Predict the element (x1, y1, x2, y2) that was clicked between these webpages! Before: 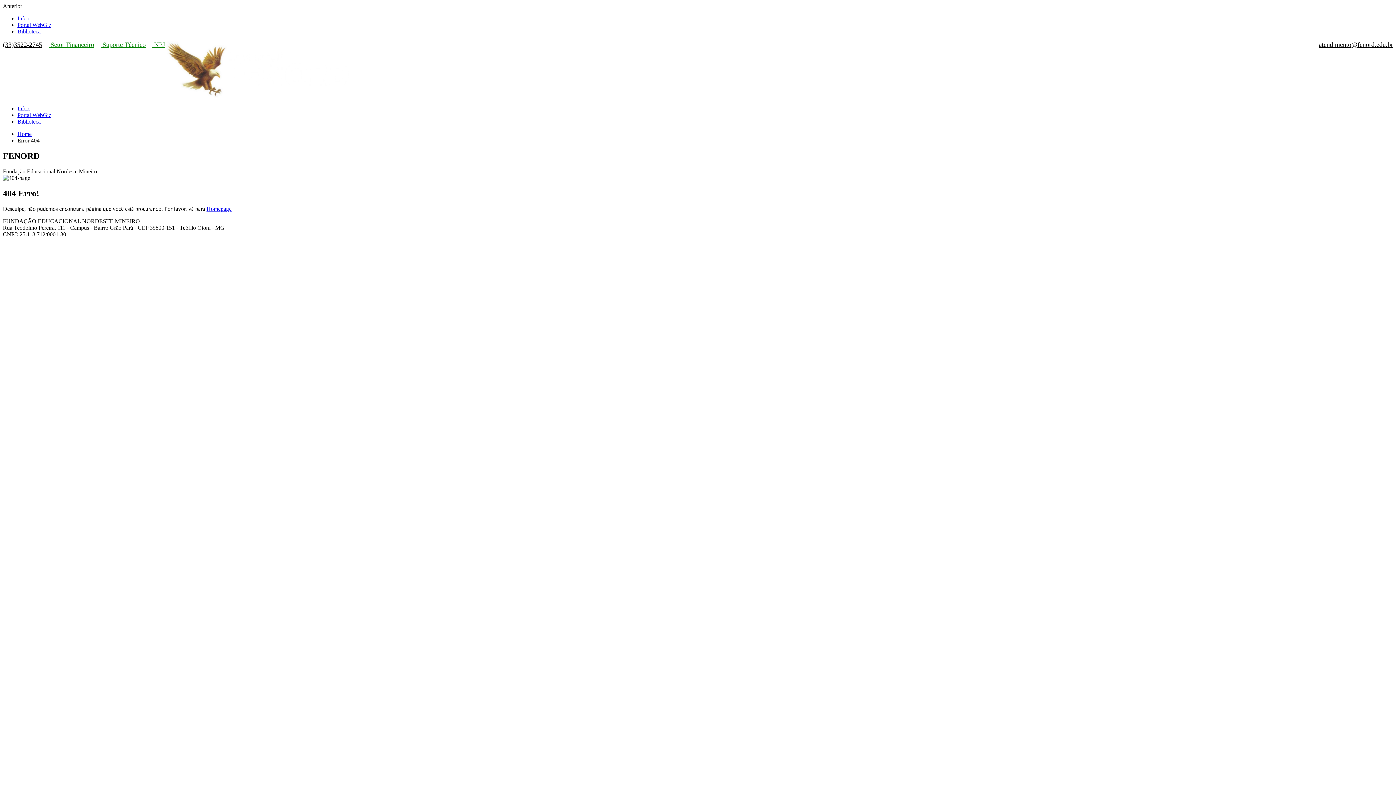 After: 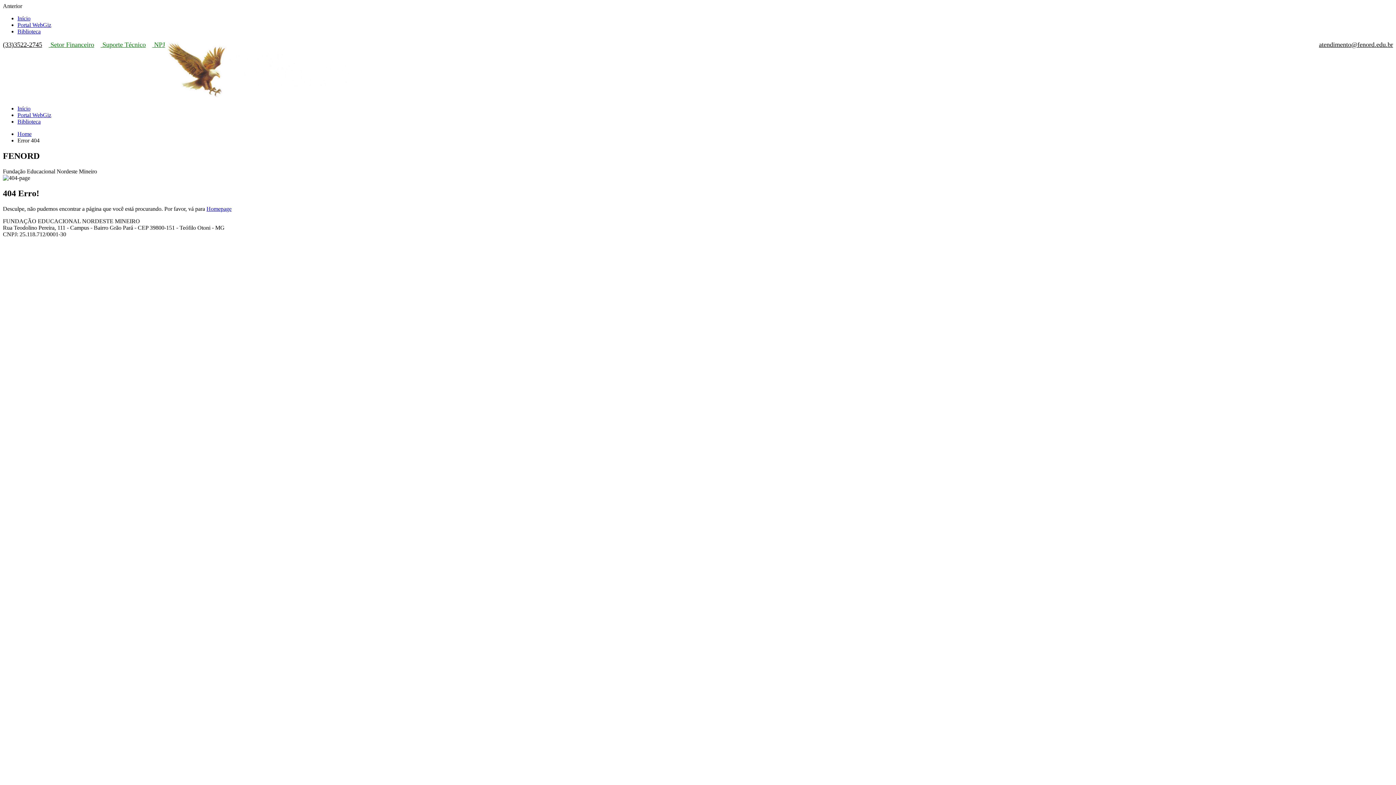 Action: label: (33)3522-2745 bbox: (2, 41, 42, 48)